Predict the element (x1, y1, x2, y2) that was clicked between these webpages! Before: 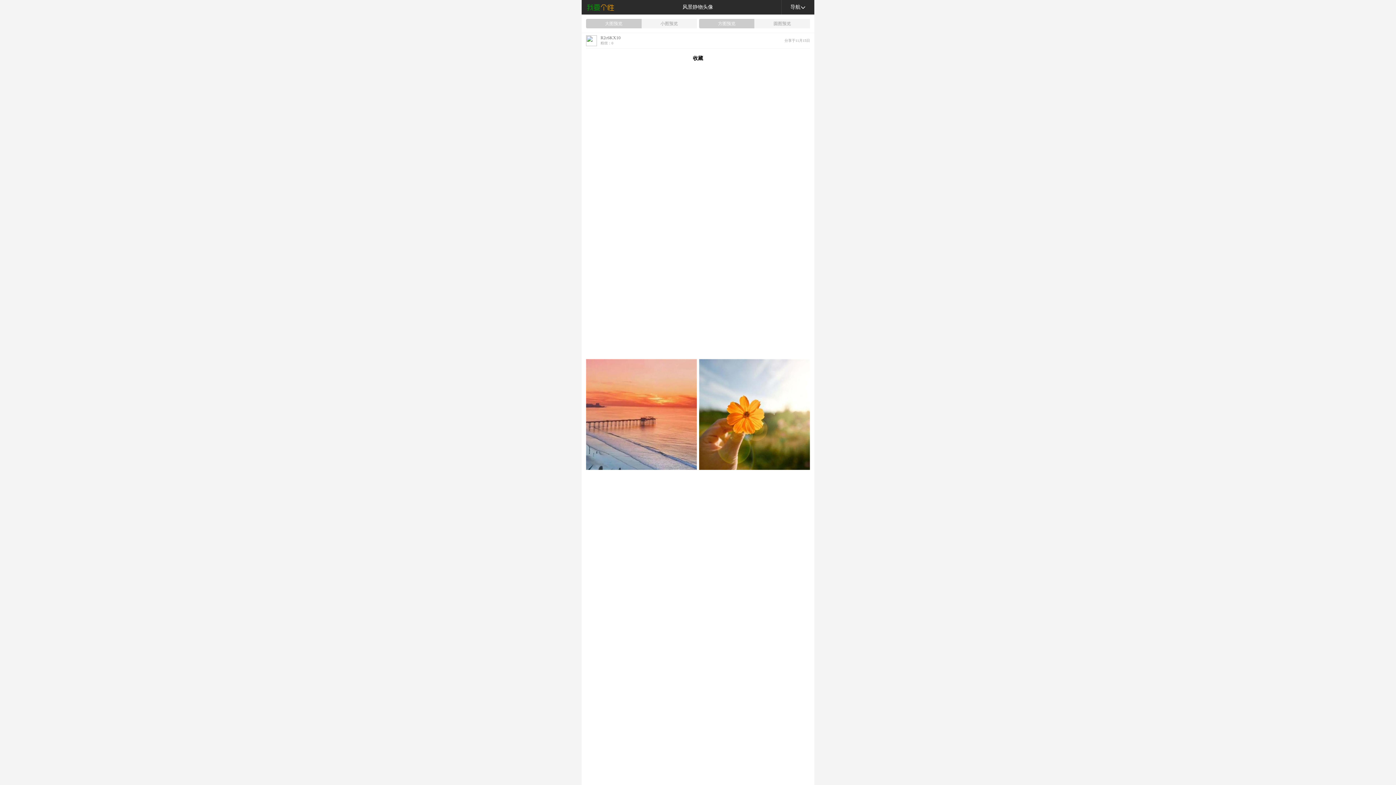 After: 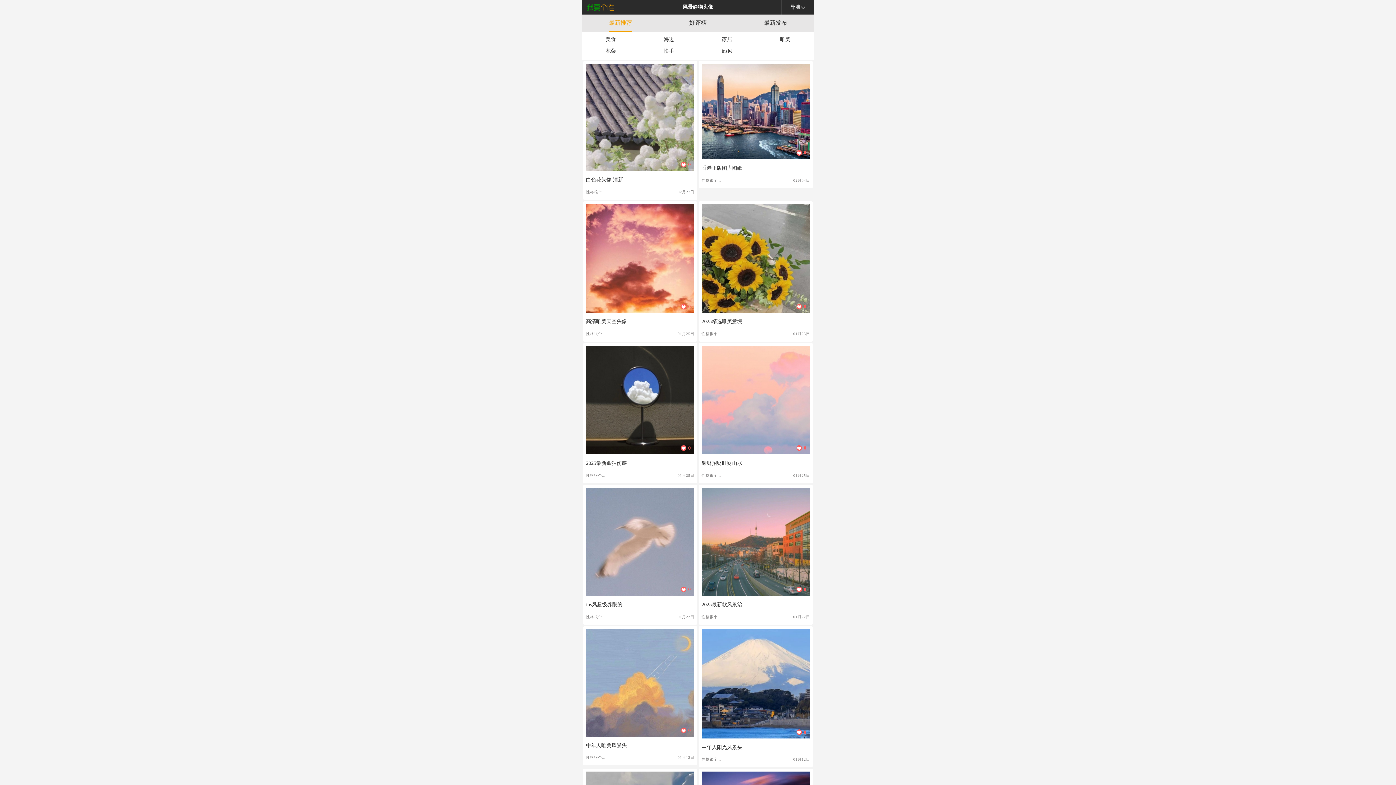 Action: label: 风景静物头像 bbox: (682, 4, 713, 9)